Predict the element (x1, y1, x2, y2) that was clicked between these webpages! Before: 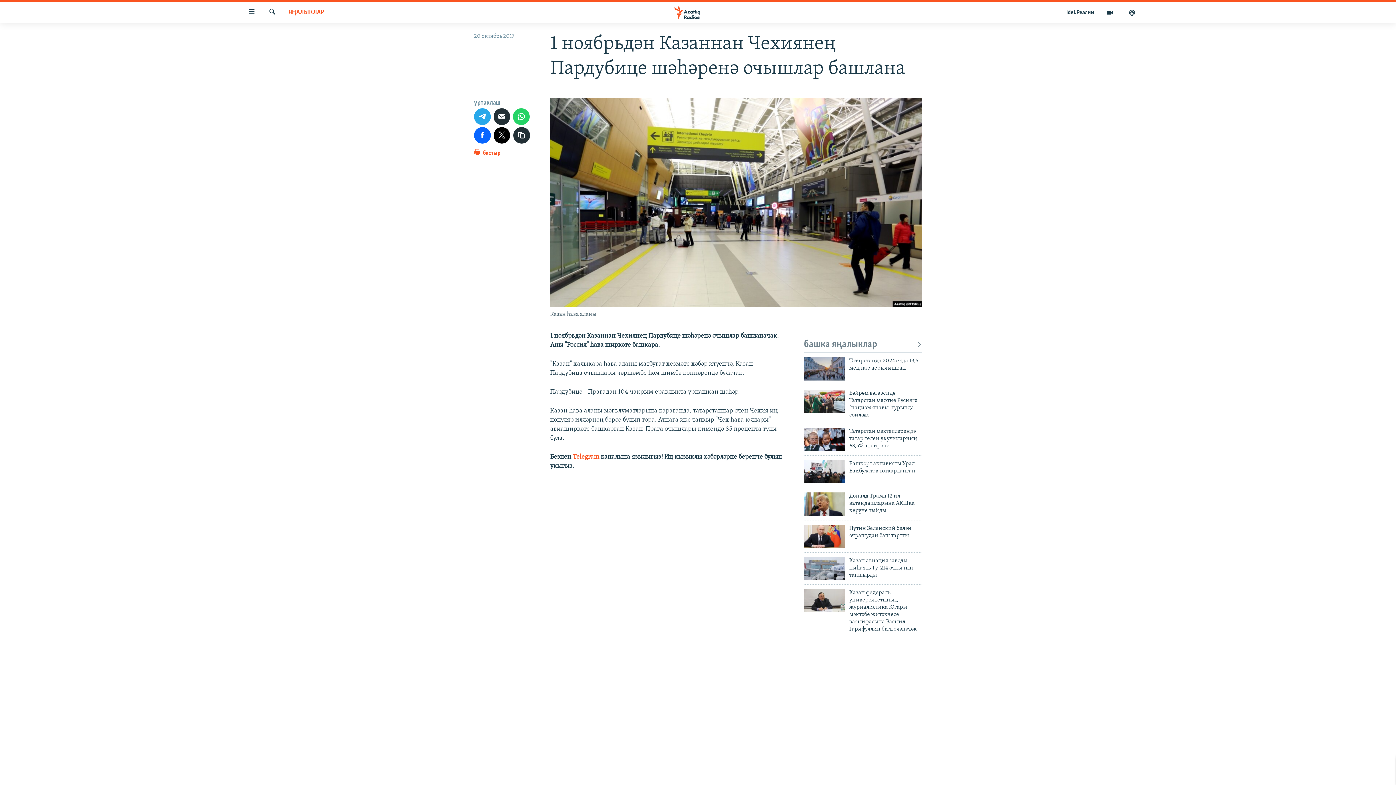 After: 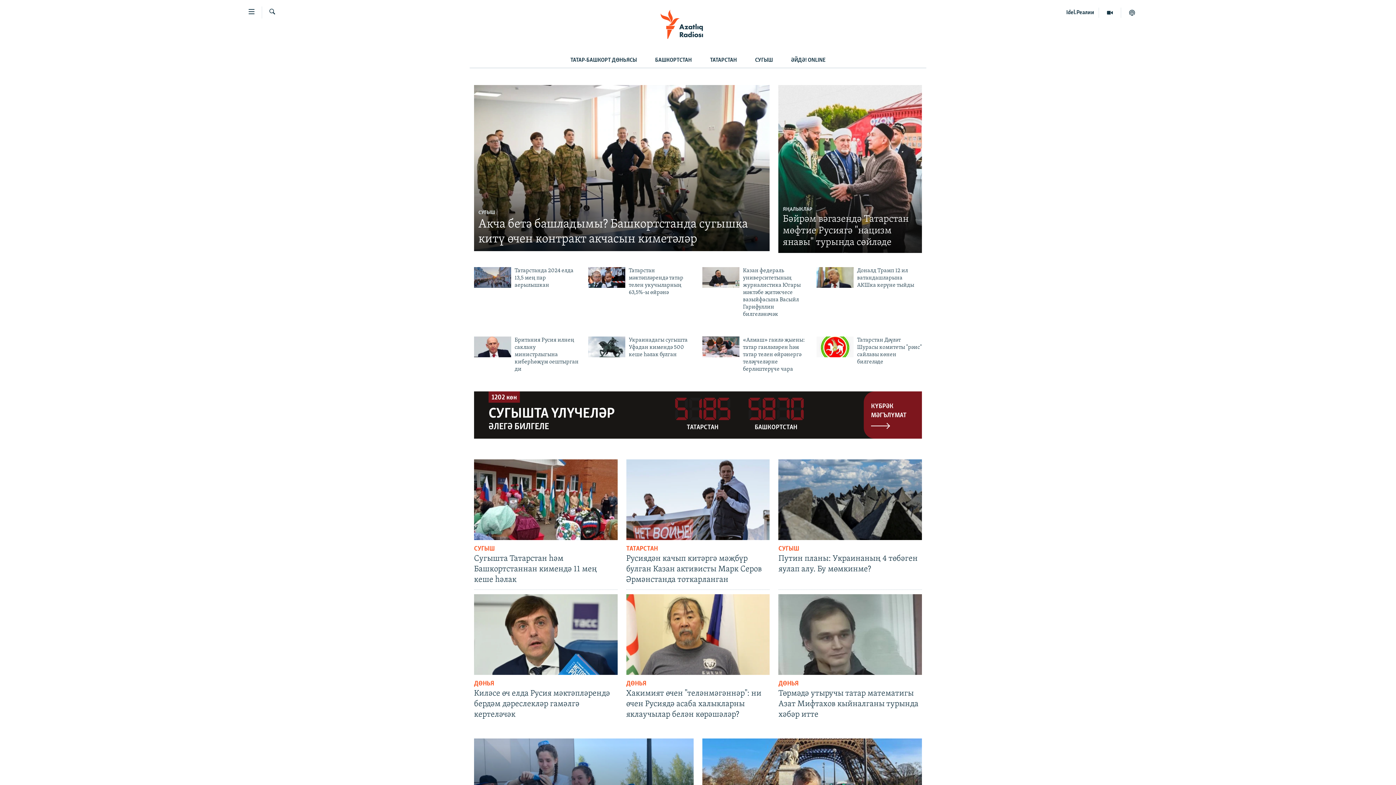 Action: bbox: (661, 5, 734, 19)